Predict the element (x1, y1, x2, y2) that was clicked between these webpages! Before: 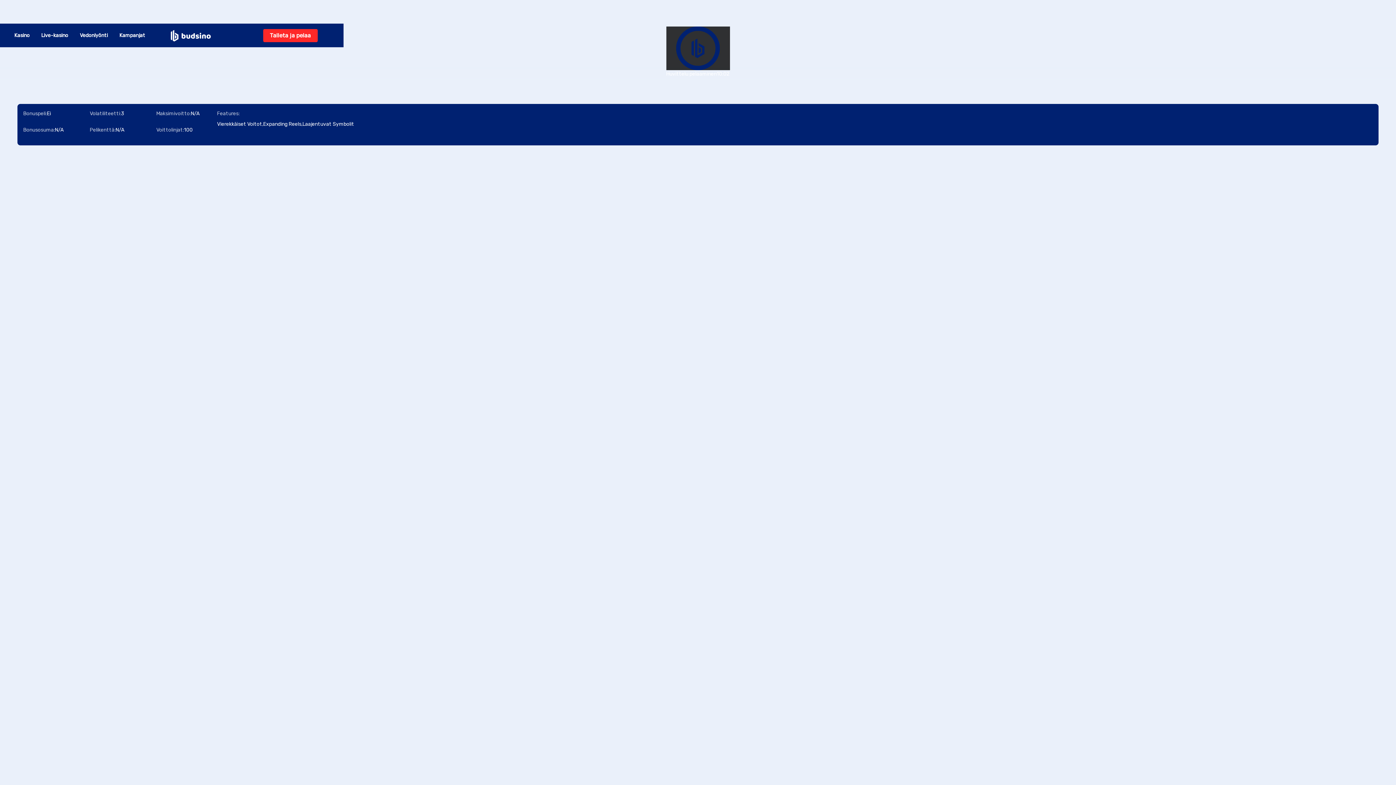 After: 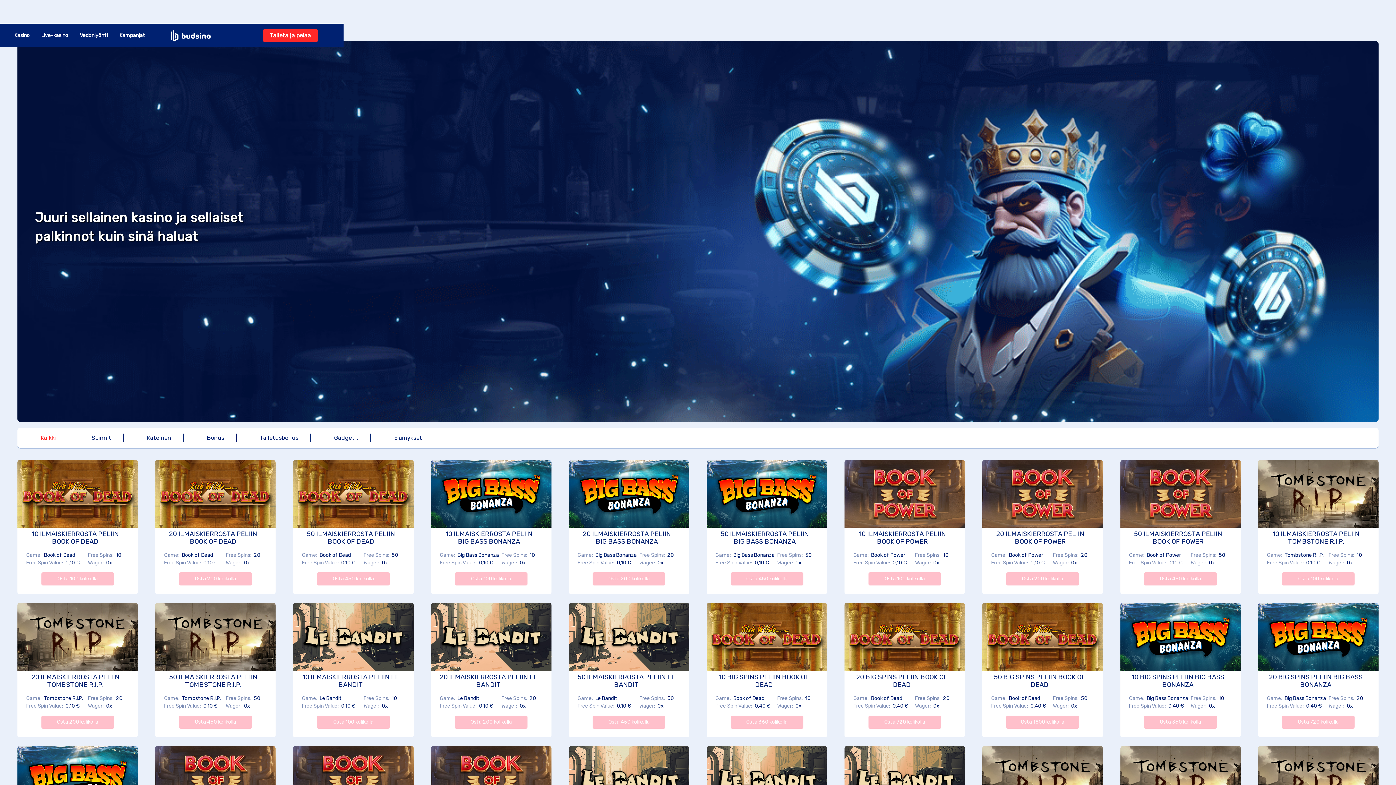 Action: bbox: (247, 28, 261, 42)